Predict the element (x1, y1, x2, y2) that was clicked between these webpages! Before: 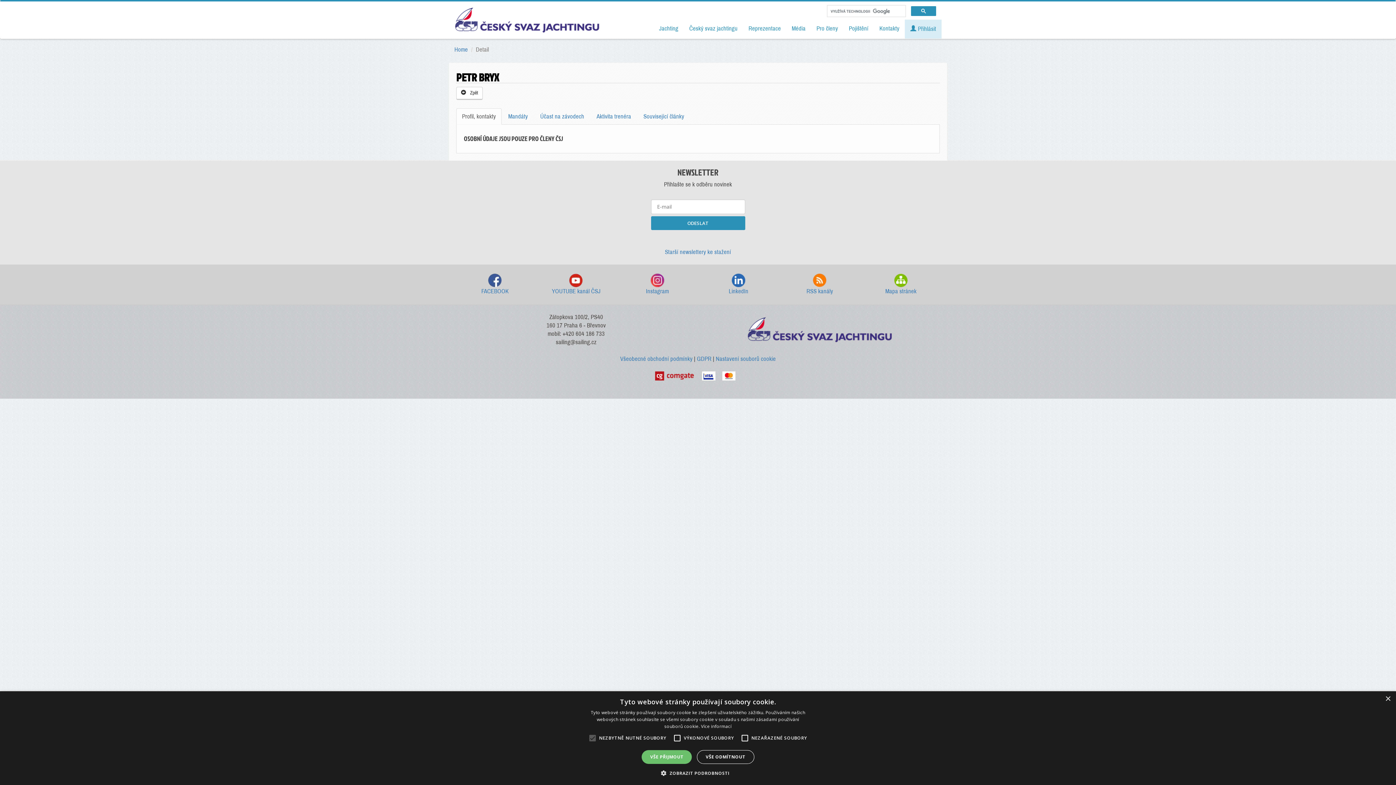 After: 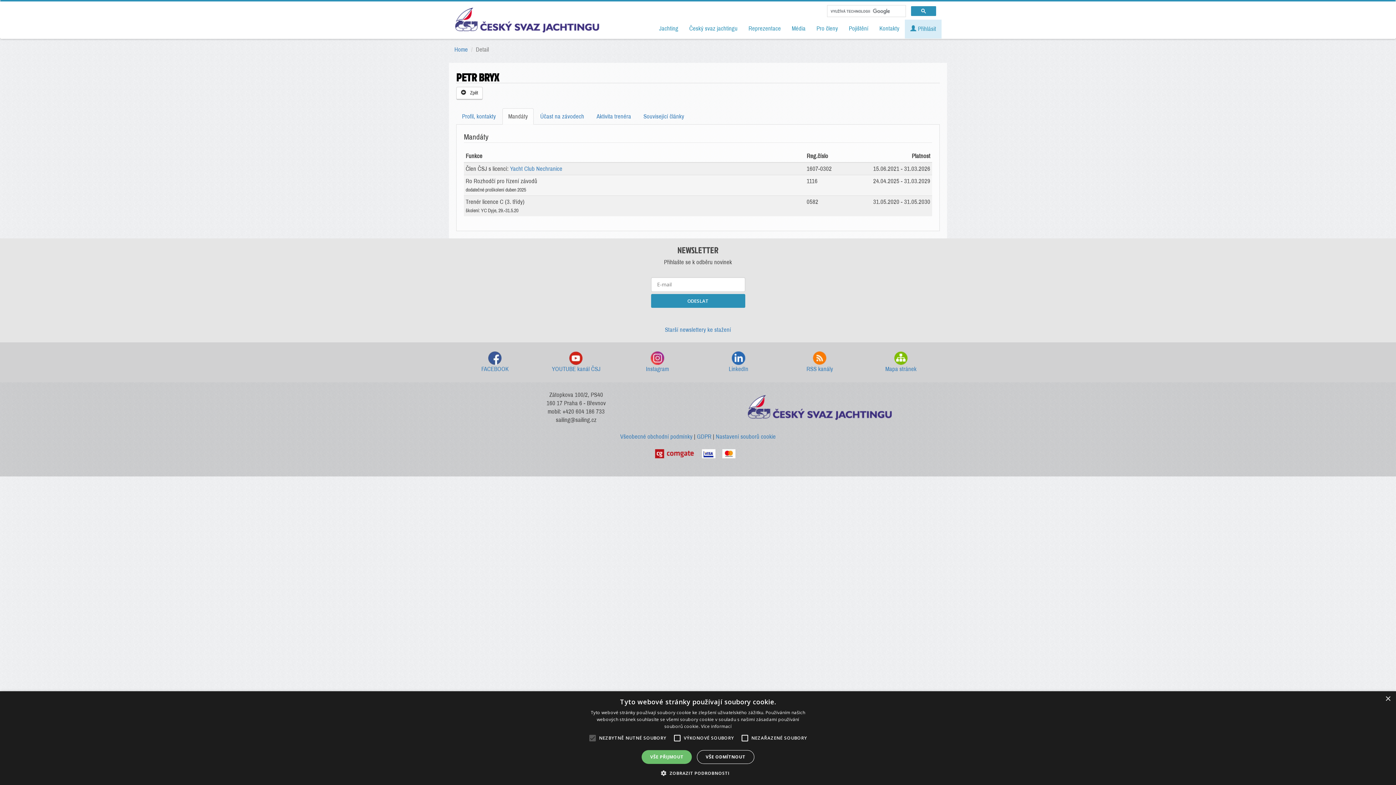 Action: bbox: (502, 108, 533, 124) label: Mandáty